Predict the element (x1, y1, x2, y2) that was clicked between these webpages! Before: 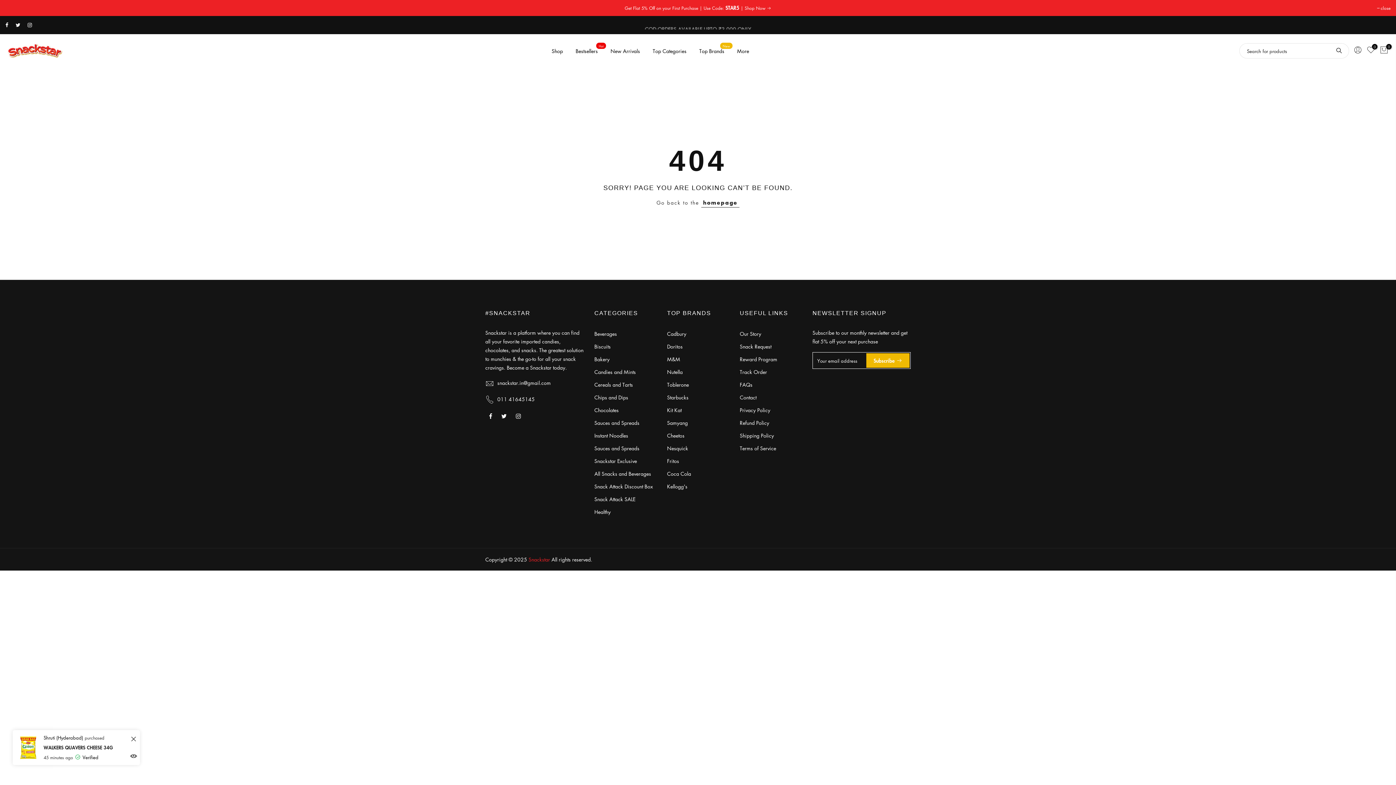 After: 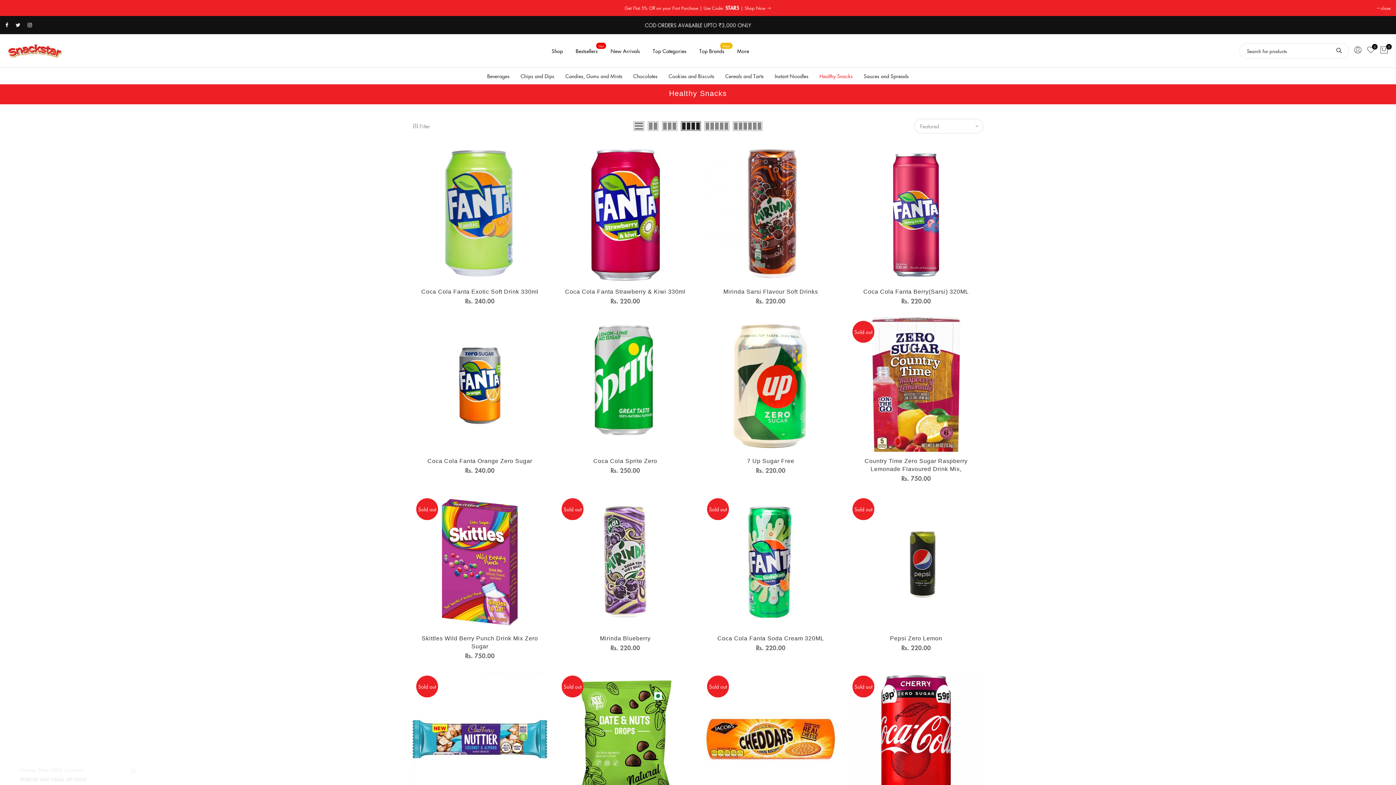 Action: label: Healthy bbox: (594, 508, 610, 515)